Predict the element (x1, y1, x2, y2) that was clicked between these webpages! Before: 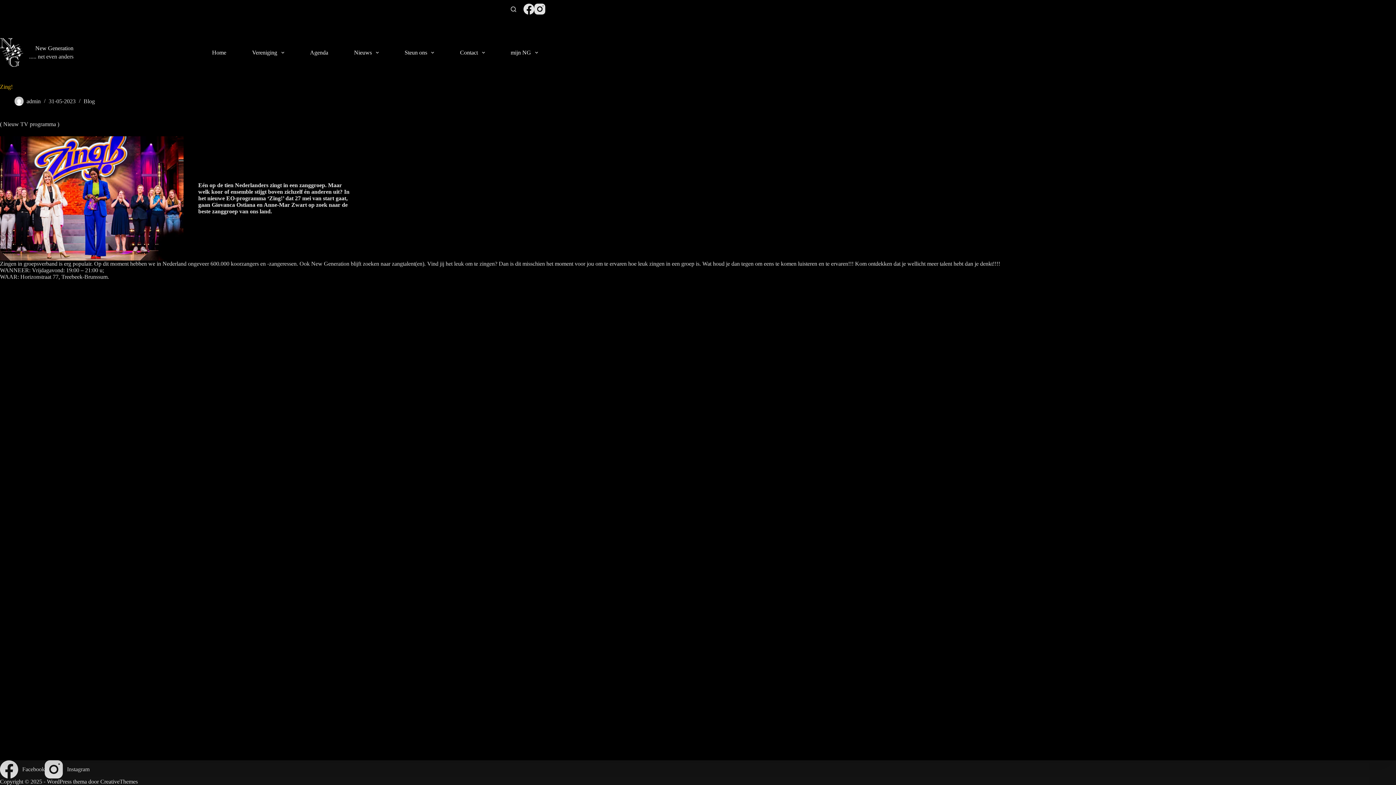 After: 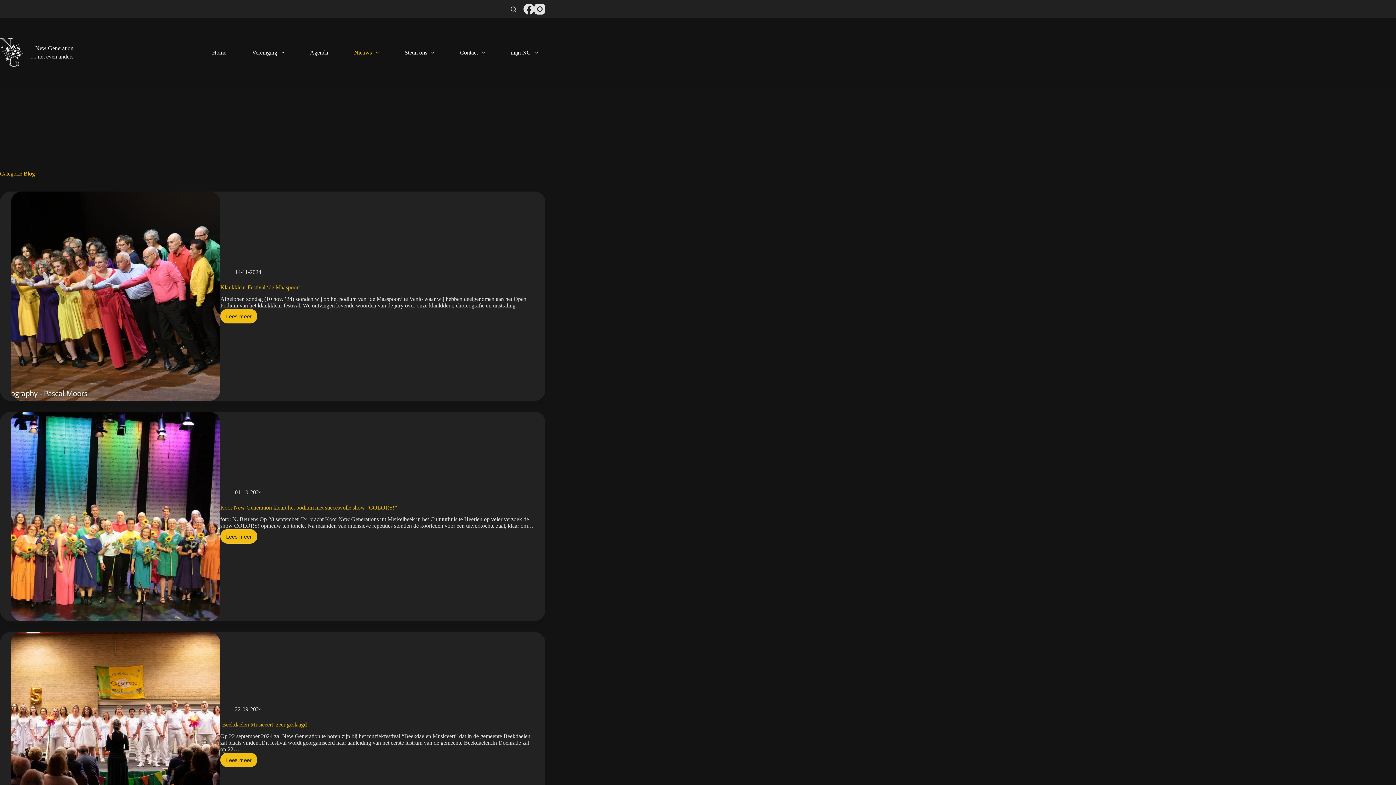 Action: bbox: (83, 98, 94, 104) label: Blog